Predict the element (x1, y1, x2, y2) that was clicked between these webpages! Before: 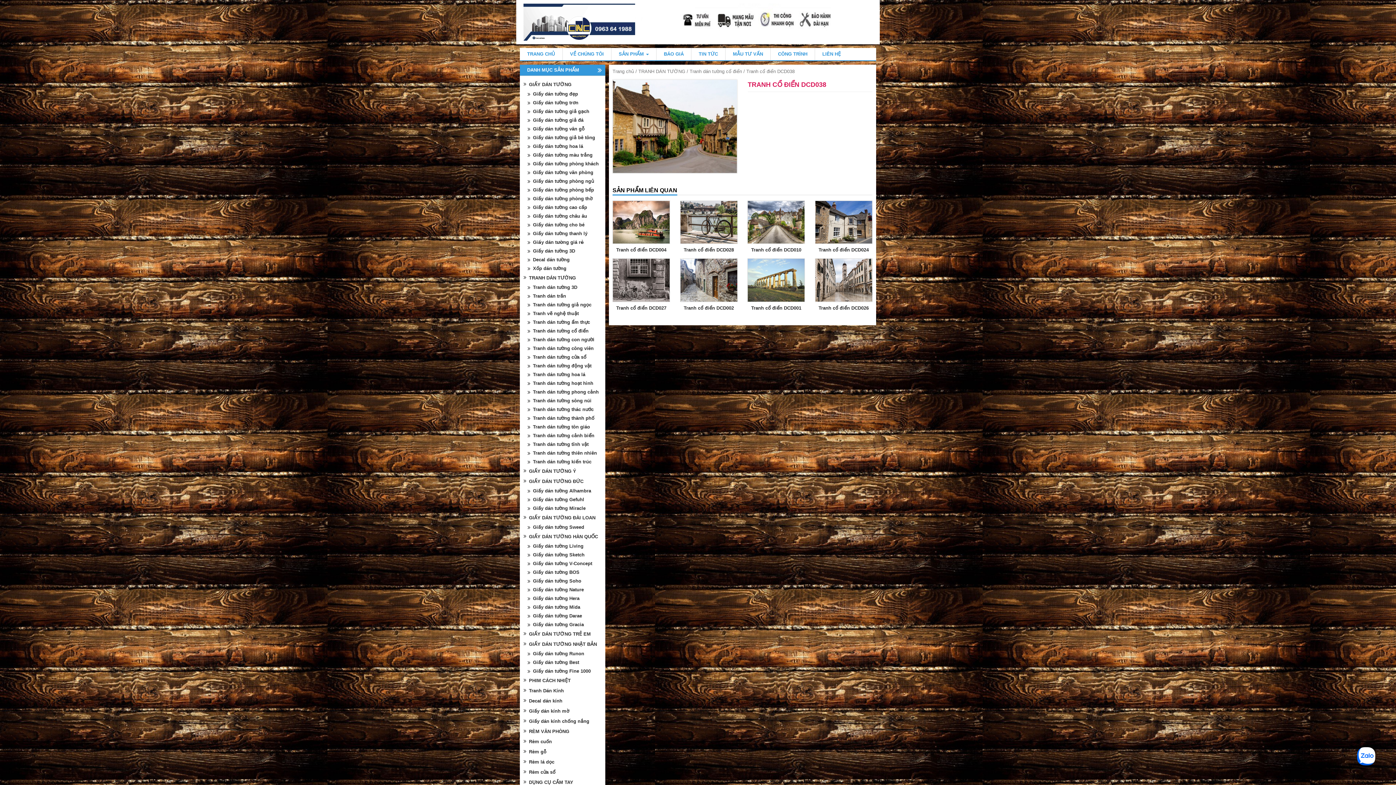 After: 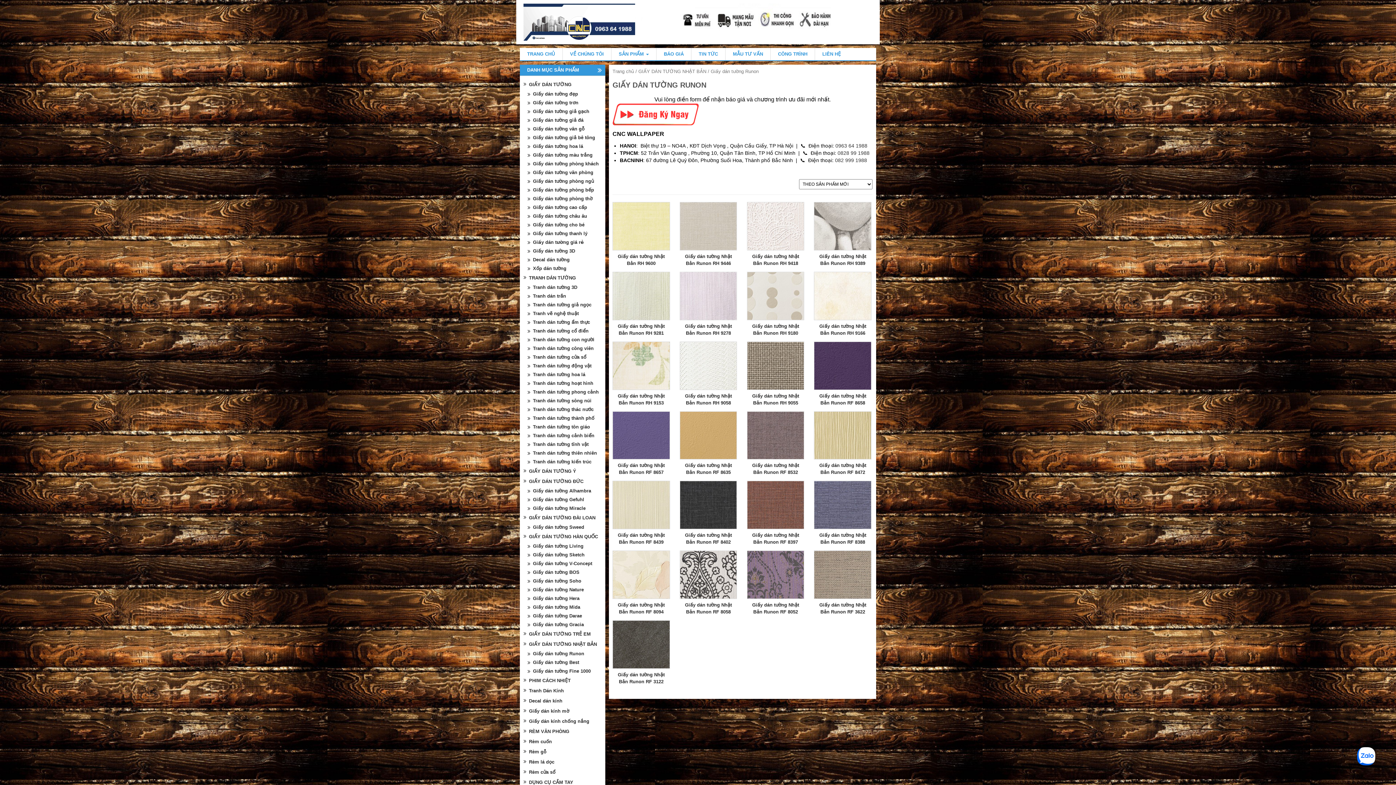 Action: label: Giấy dán tường Runon bbox: (524, 649, 605, 658)